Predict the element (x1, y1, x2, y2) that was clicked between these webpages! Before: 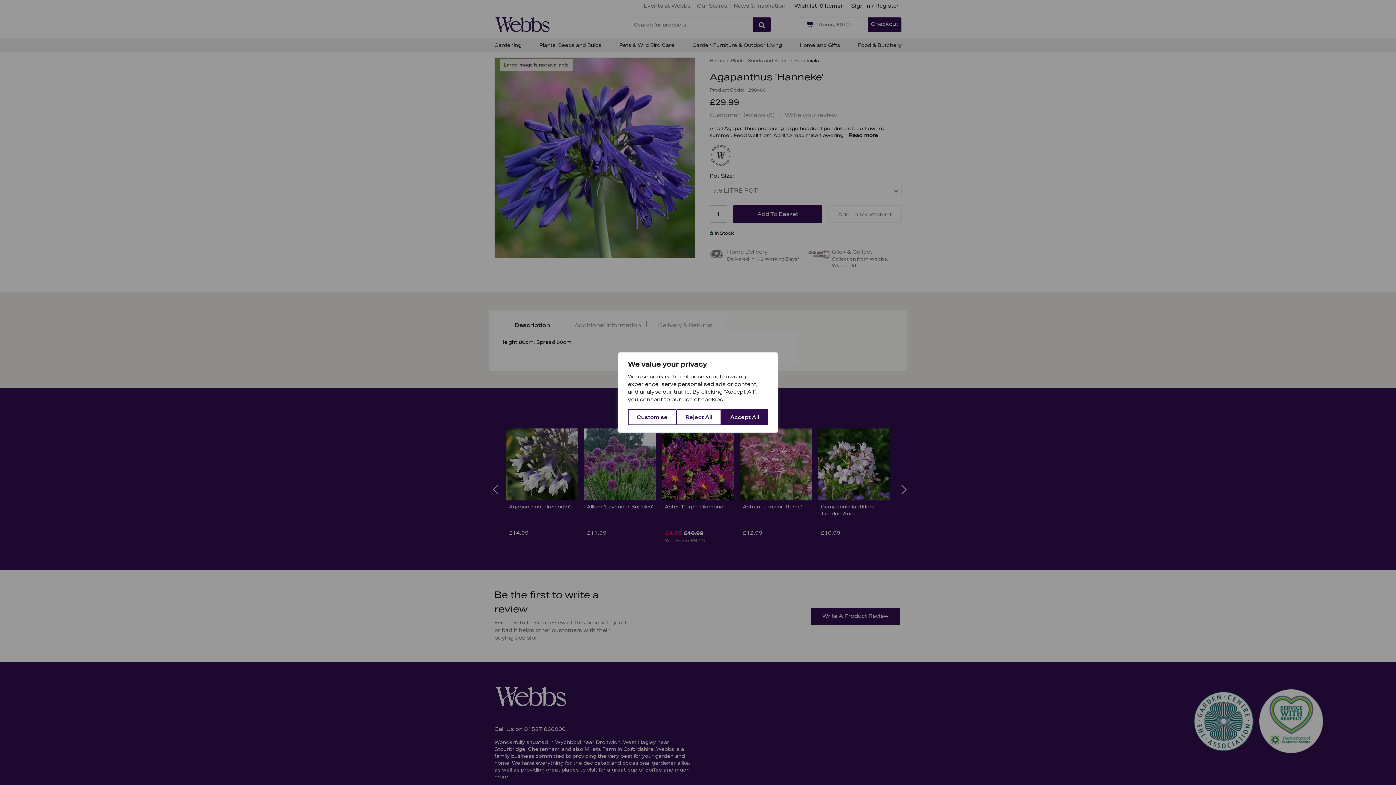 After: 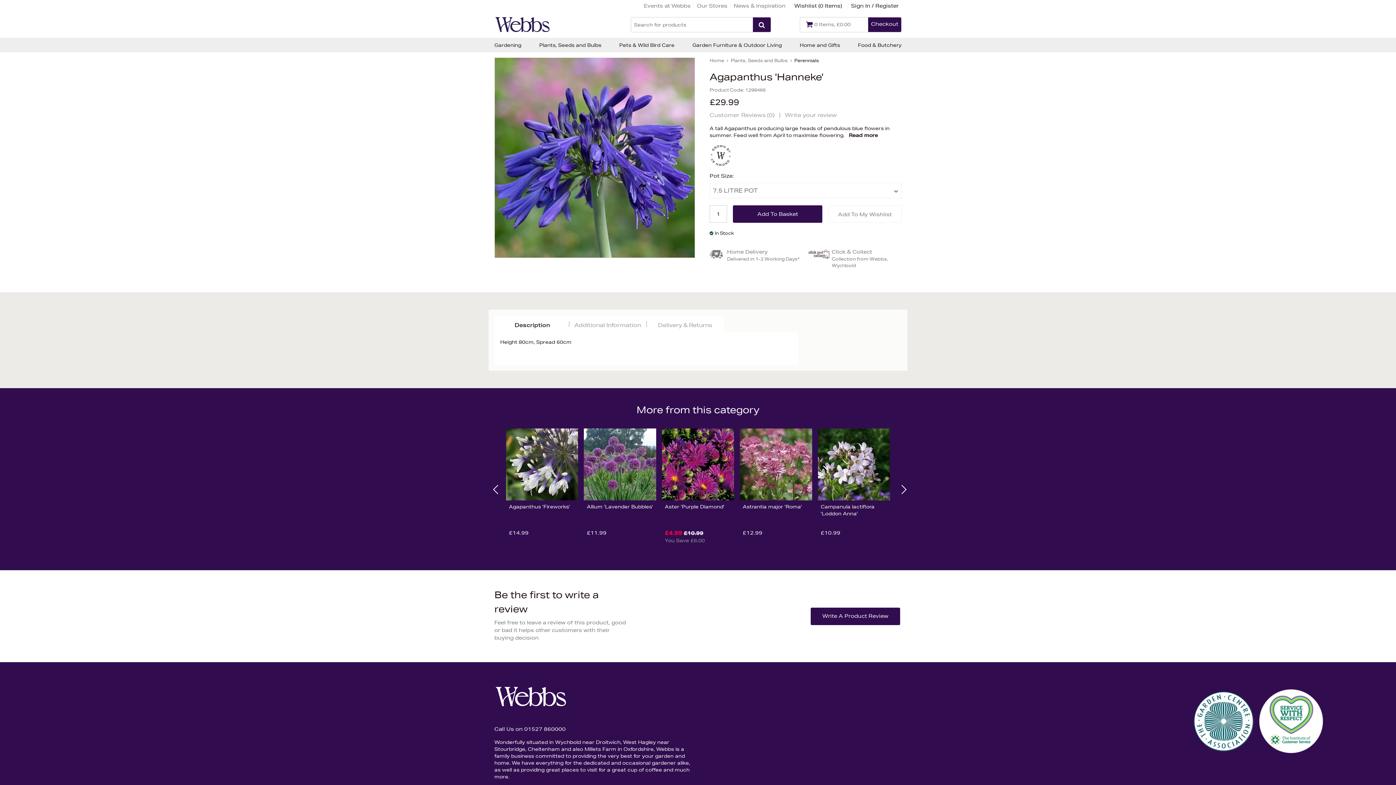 Action: label: Accept All bbox: (721, 409, 768, 425)